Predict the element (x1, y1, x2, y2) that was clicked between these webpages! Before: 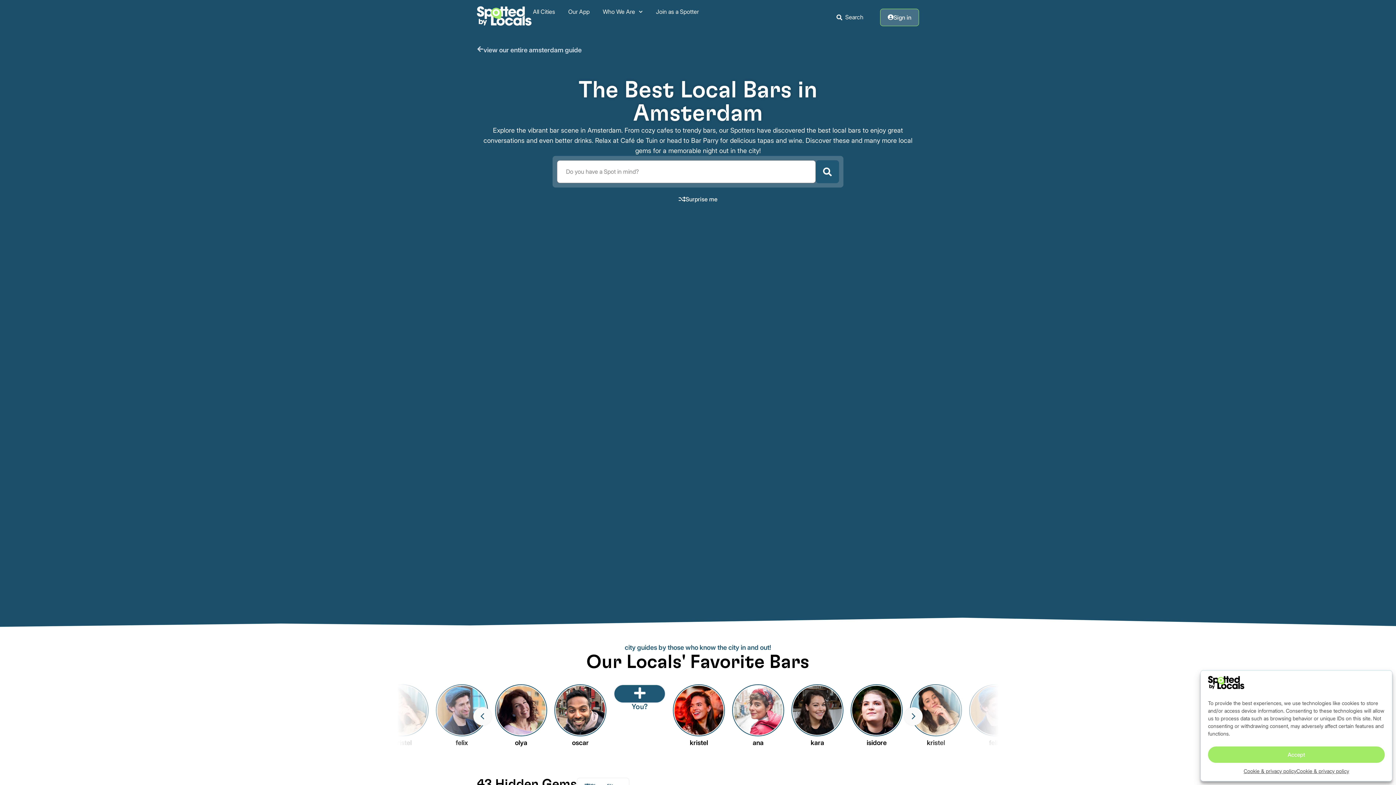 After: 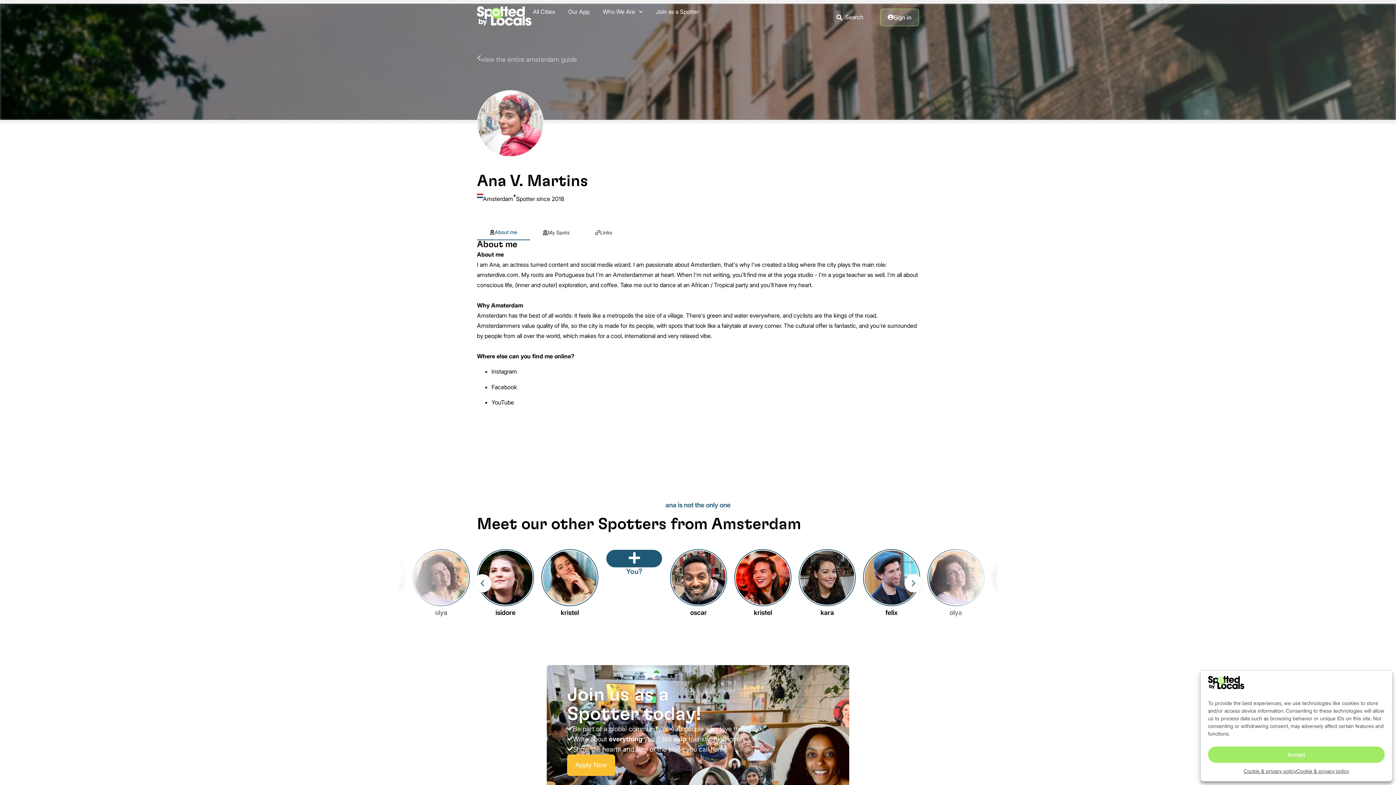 Action: label: ana bbox: (732, 684, 784, 748)